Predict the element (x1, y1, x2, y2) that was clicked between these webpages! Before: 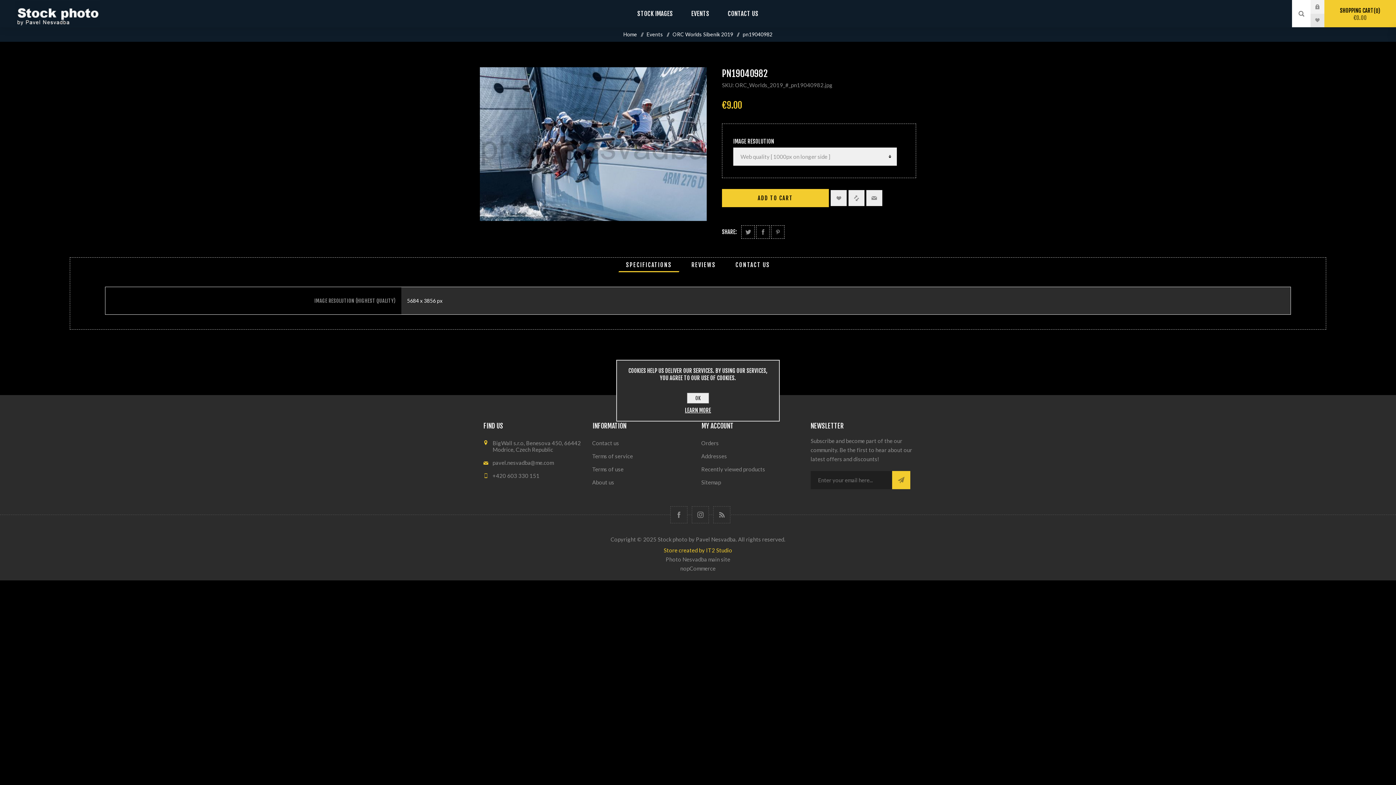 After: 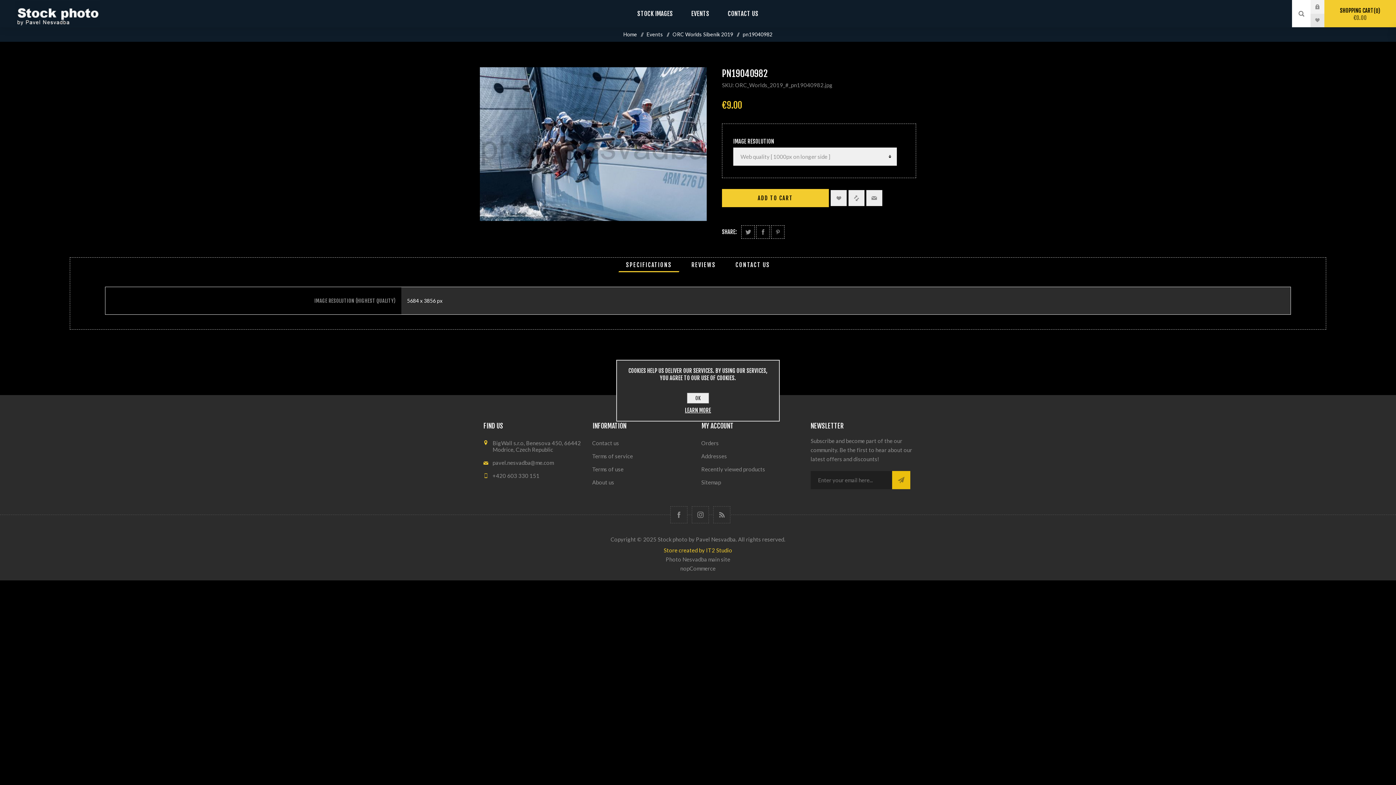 Action: label: Subscribe bbox: (892, 471, 910, 489)